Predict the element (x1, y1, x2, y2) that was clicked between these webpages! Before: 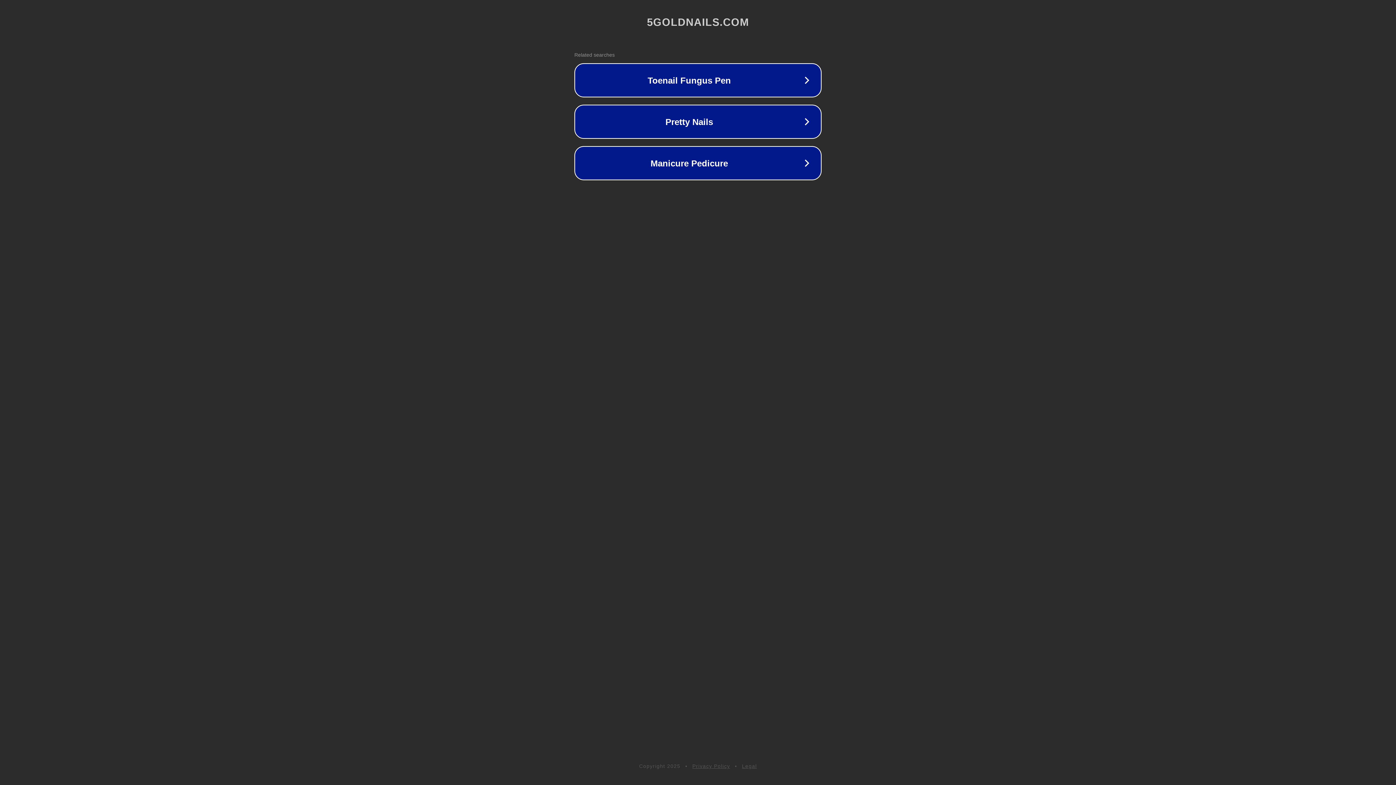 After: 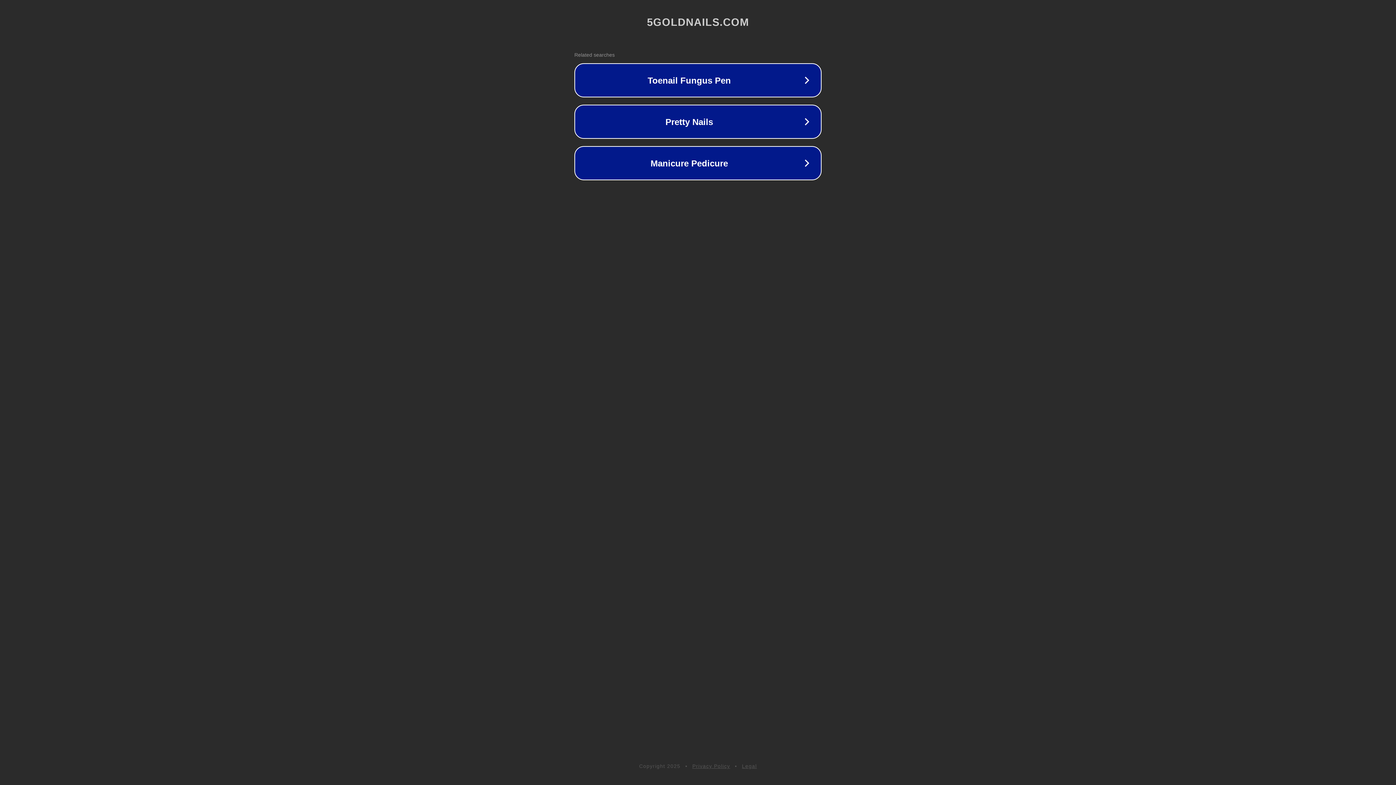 Action: label: Privacy Policy bbox: (692, 763, 730, 769)